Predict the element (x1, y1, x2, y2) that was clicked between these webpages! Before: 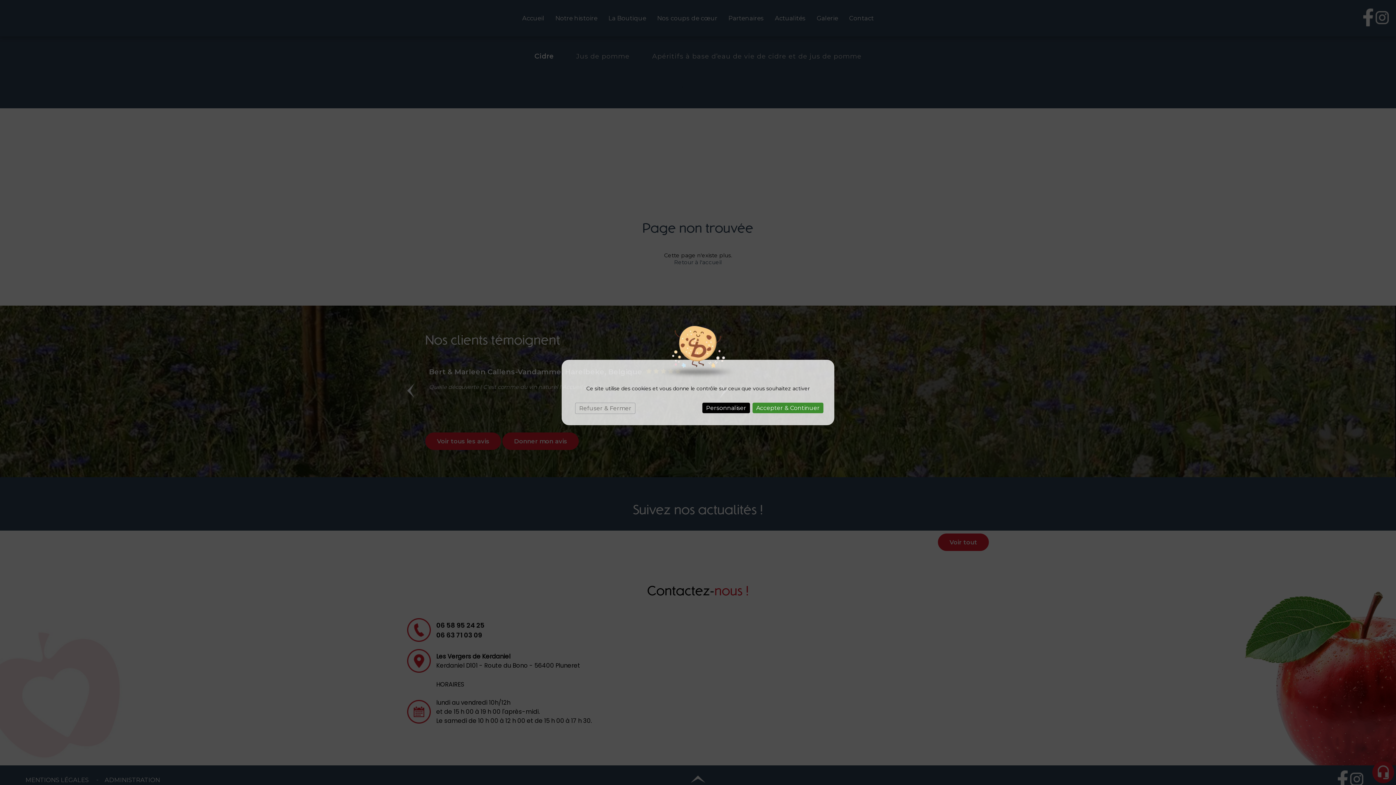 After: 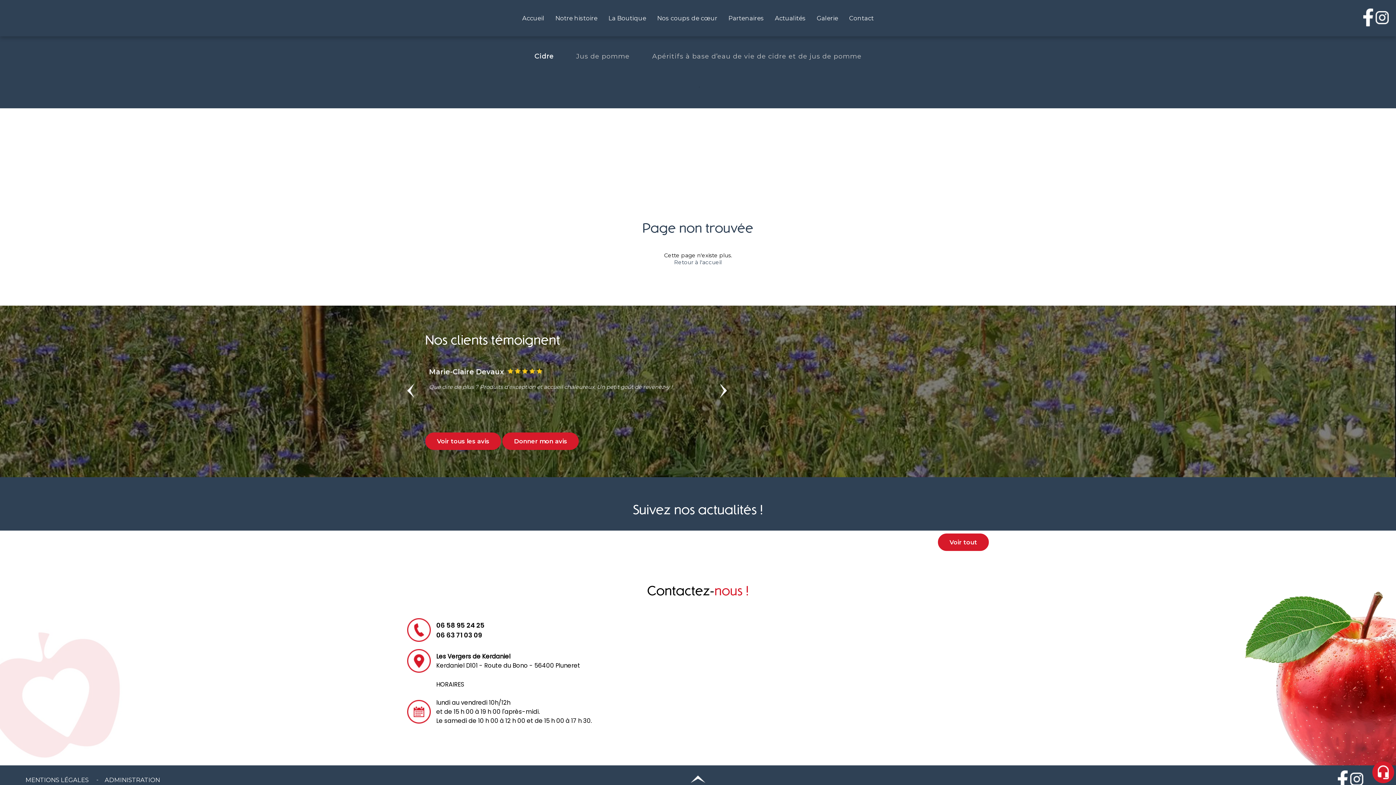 Action: bbox: (752, 402, 823, 413) label: Cookies : Accepter & Continuer